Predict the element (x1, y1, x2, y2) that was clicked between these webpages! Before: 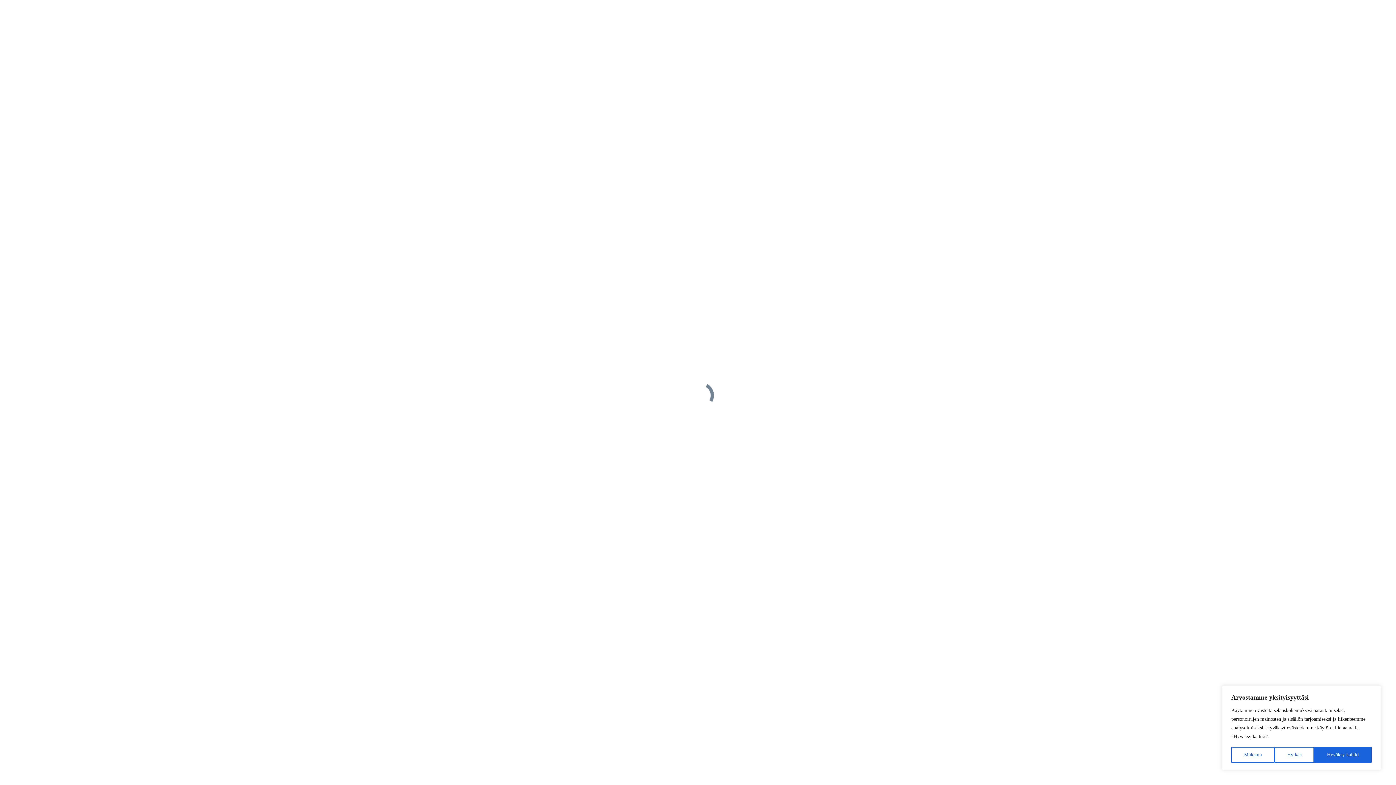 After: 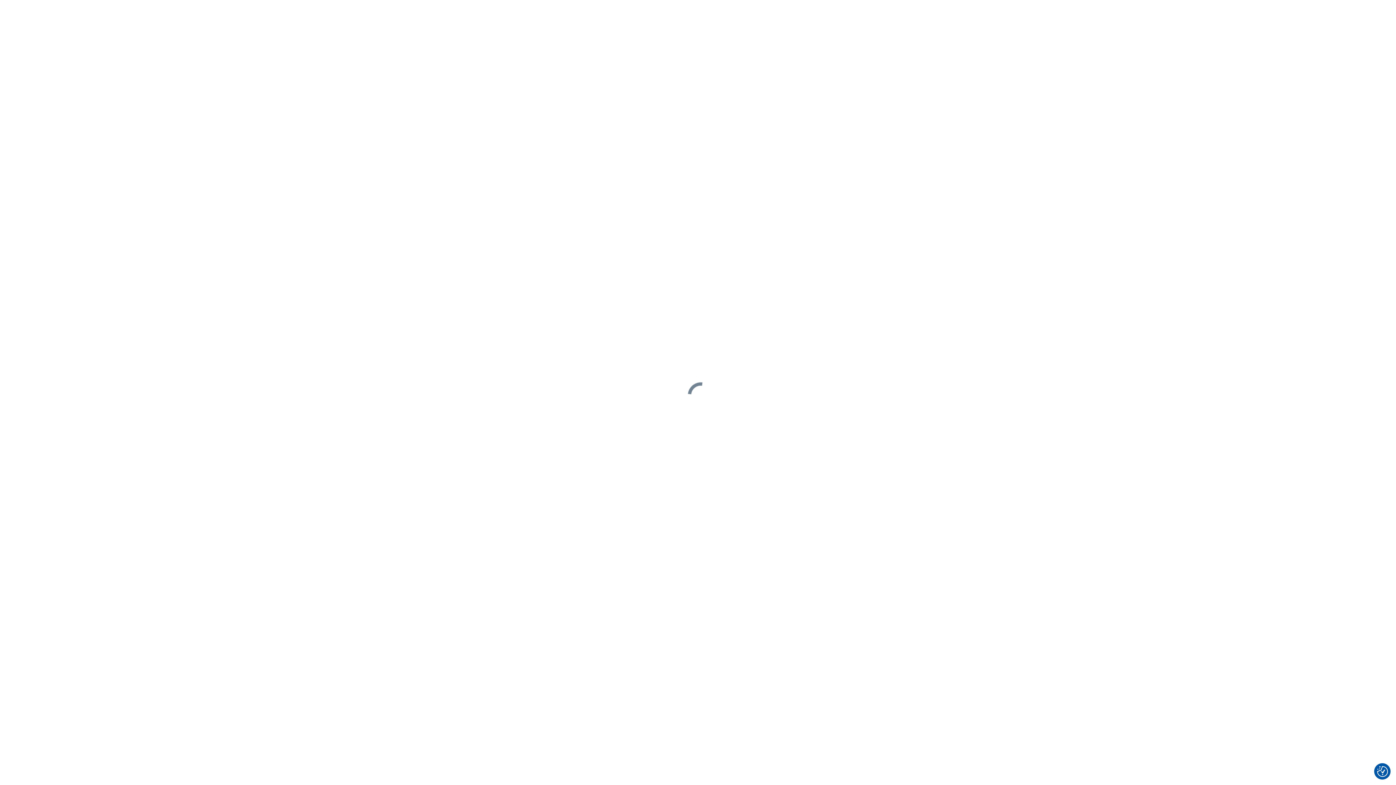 Action: label: Hylkää bbox: (1274, 747, 1314, 763)